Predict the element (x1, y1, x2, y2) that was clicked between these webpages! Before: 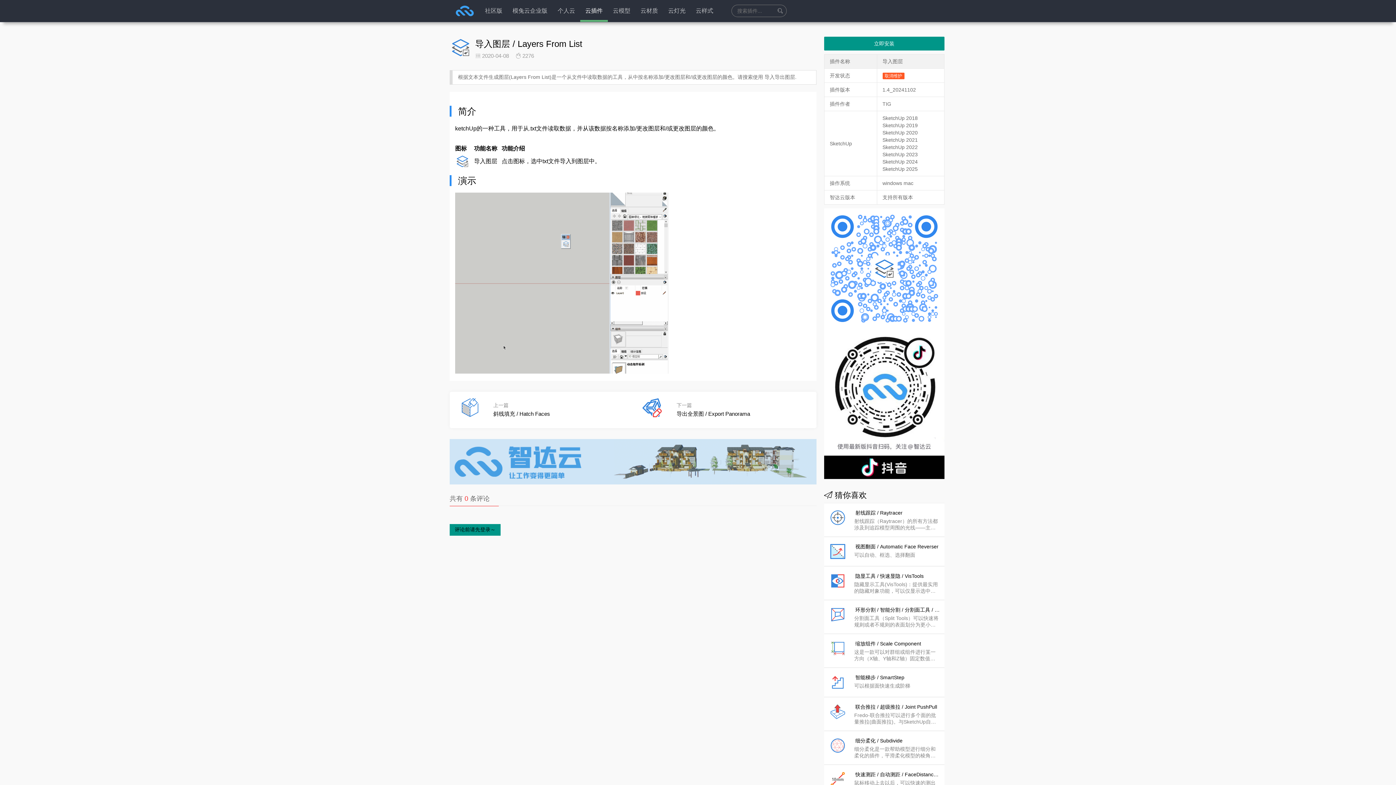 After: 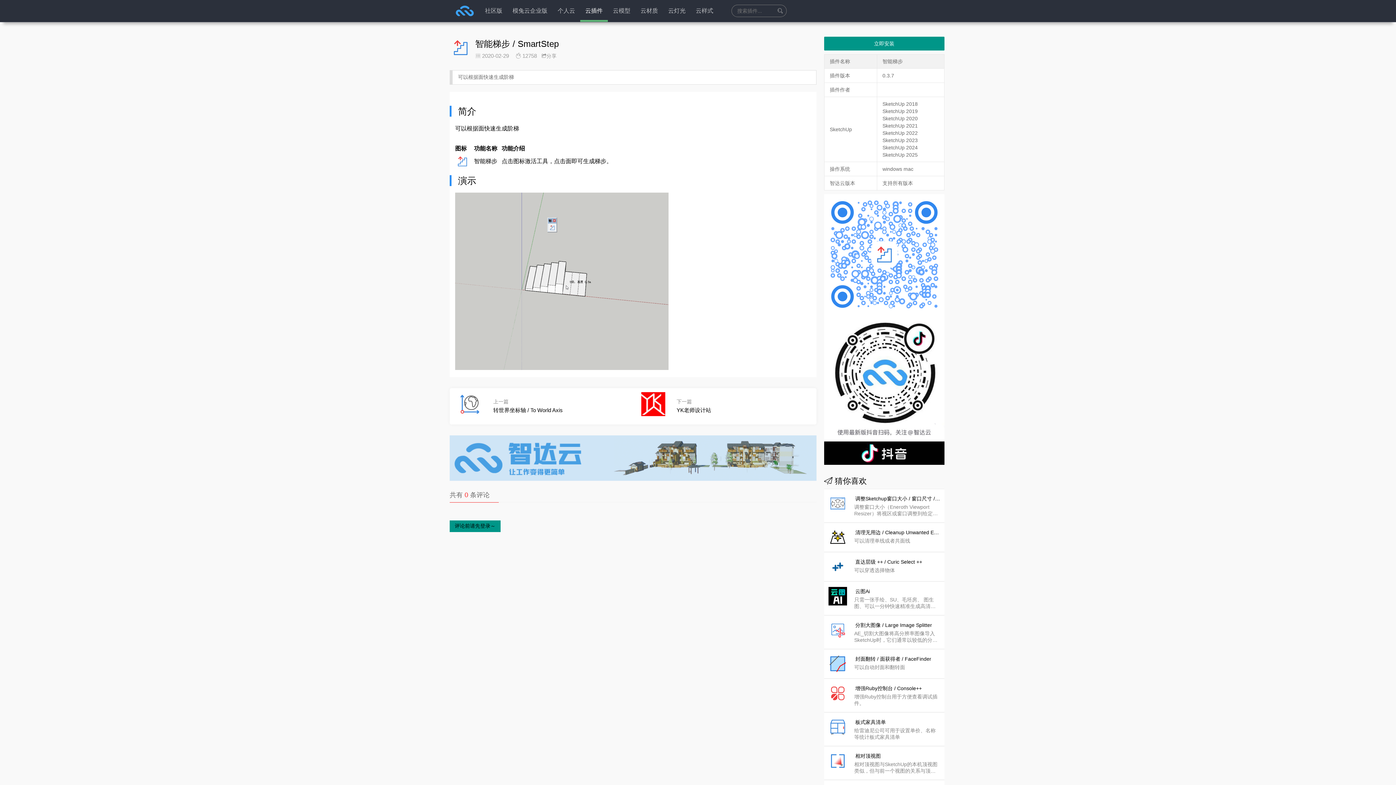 Action: bbox: (828, 673, 940, 692) label: 智能梯步 / SmartStep
可以根据面快速生成阶梯